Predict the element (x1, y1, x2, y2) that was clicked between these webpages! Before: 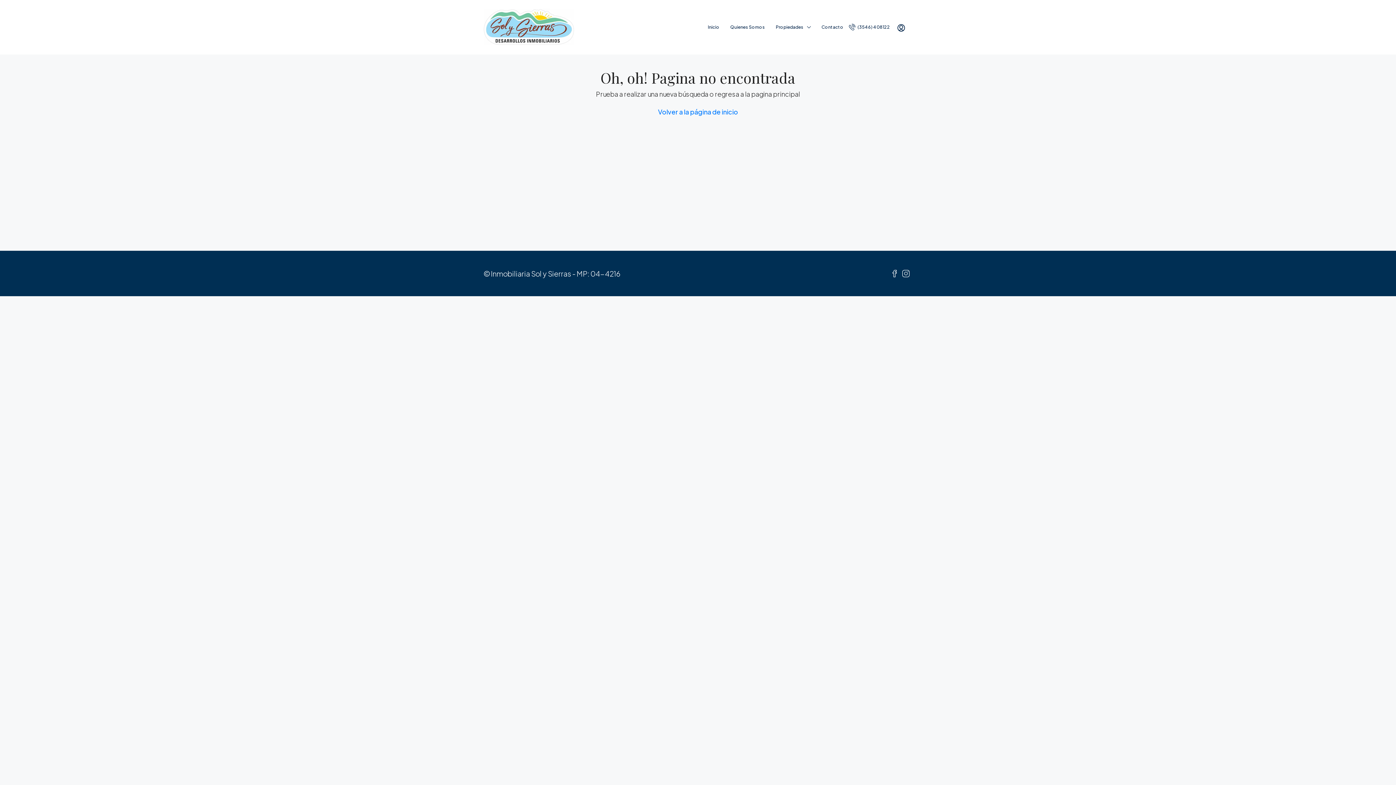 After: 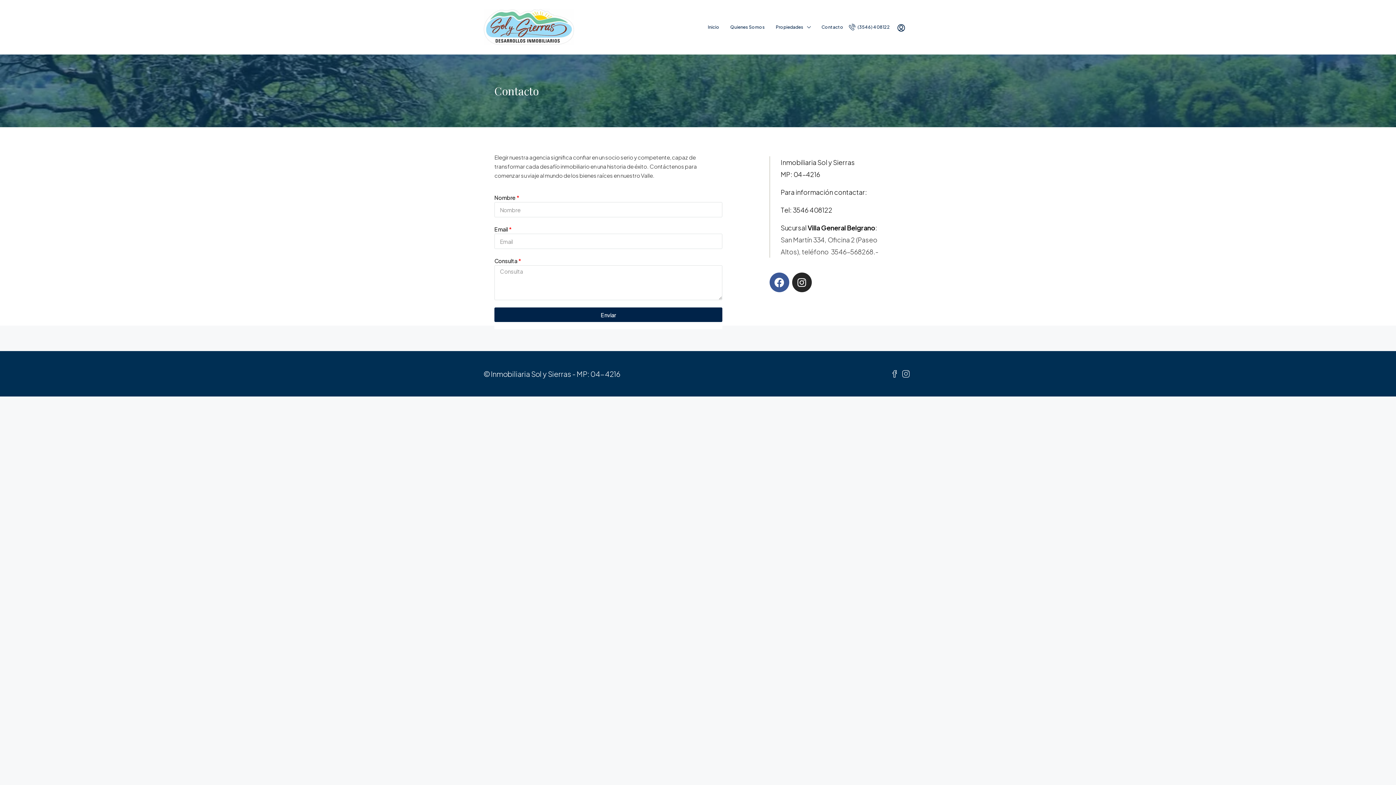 Action: bbox: (816, 0, 849, 54) label: Contacto